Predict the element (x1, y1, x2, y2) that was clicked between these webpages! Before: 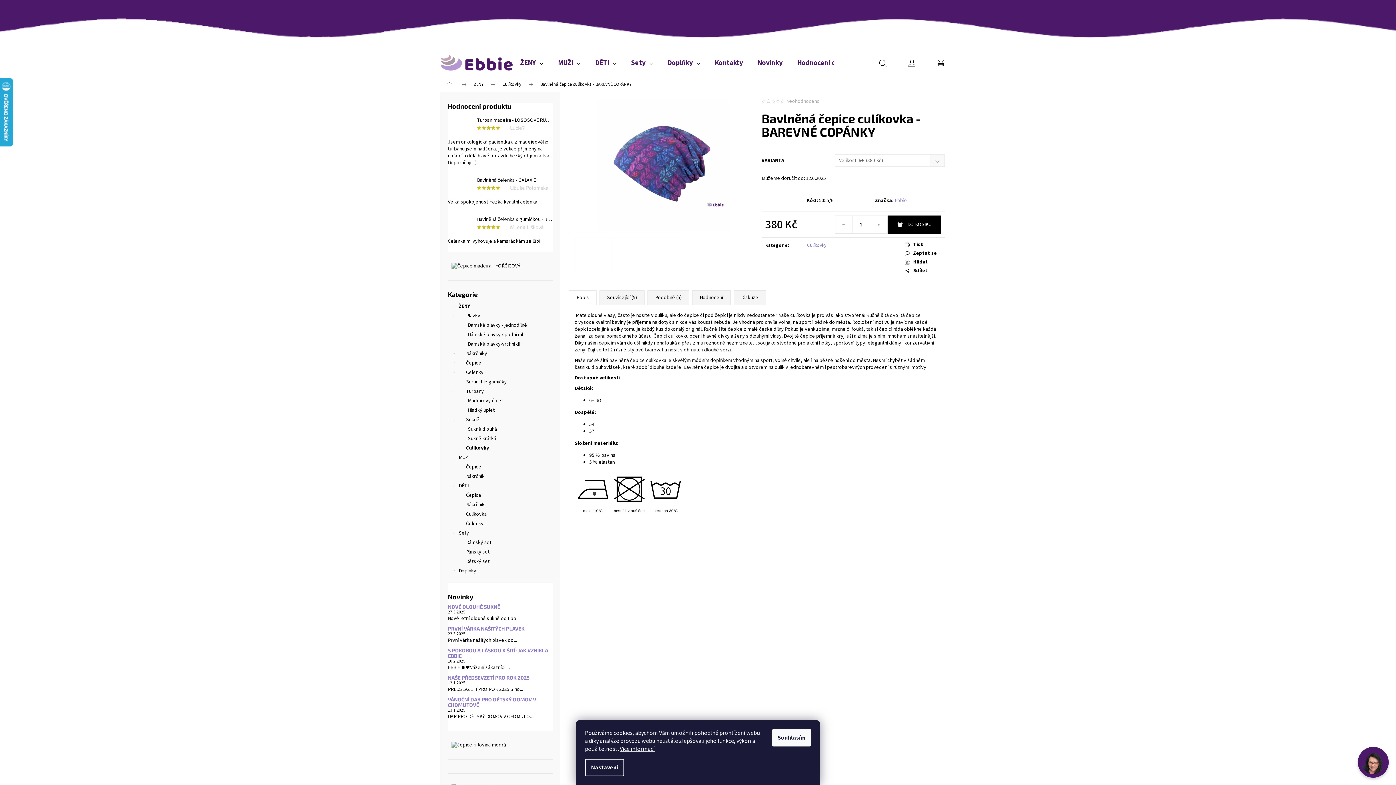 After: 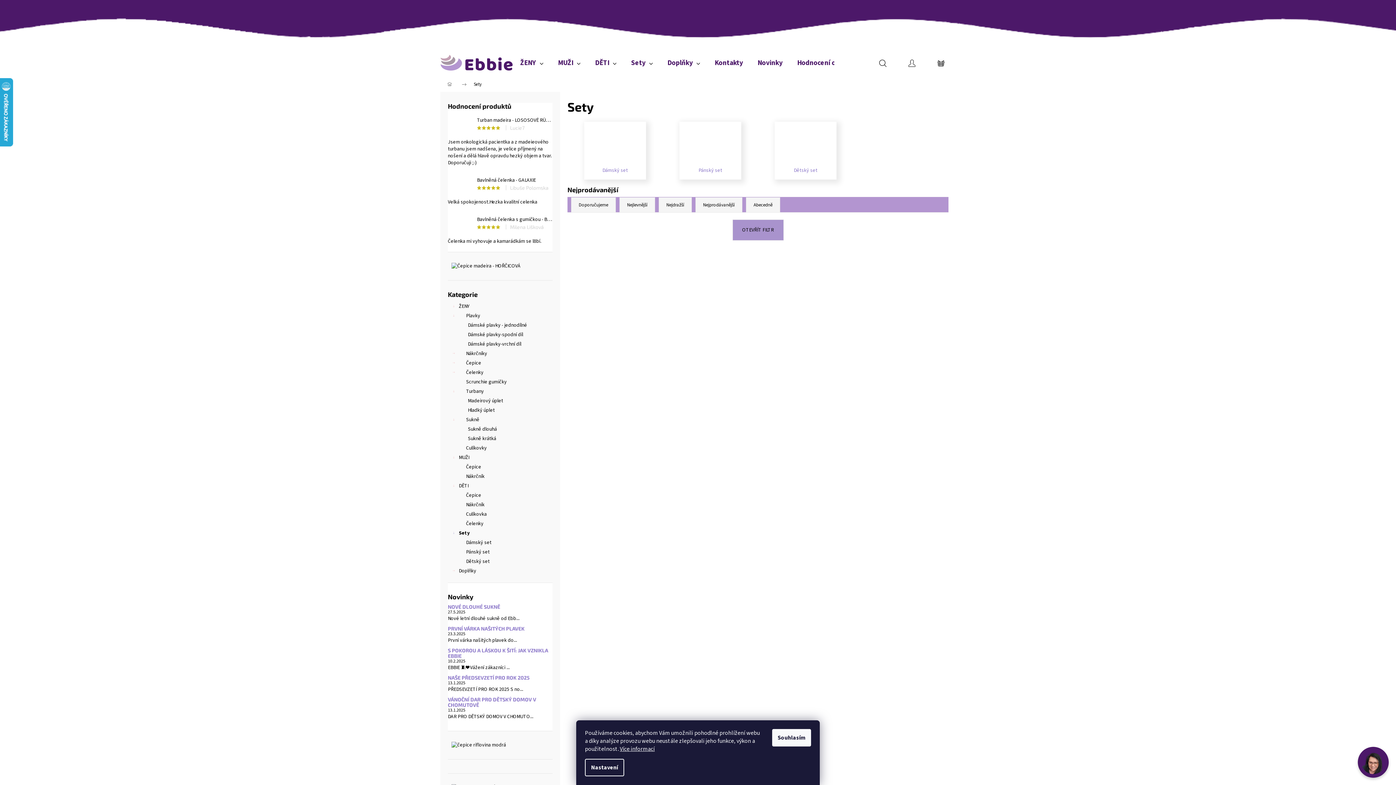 Action: label: Sety
  bbox: (448, 528, 552, 538)